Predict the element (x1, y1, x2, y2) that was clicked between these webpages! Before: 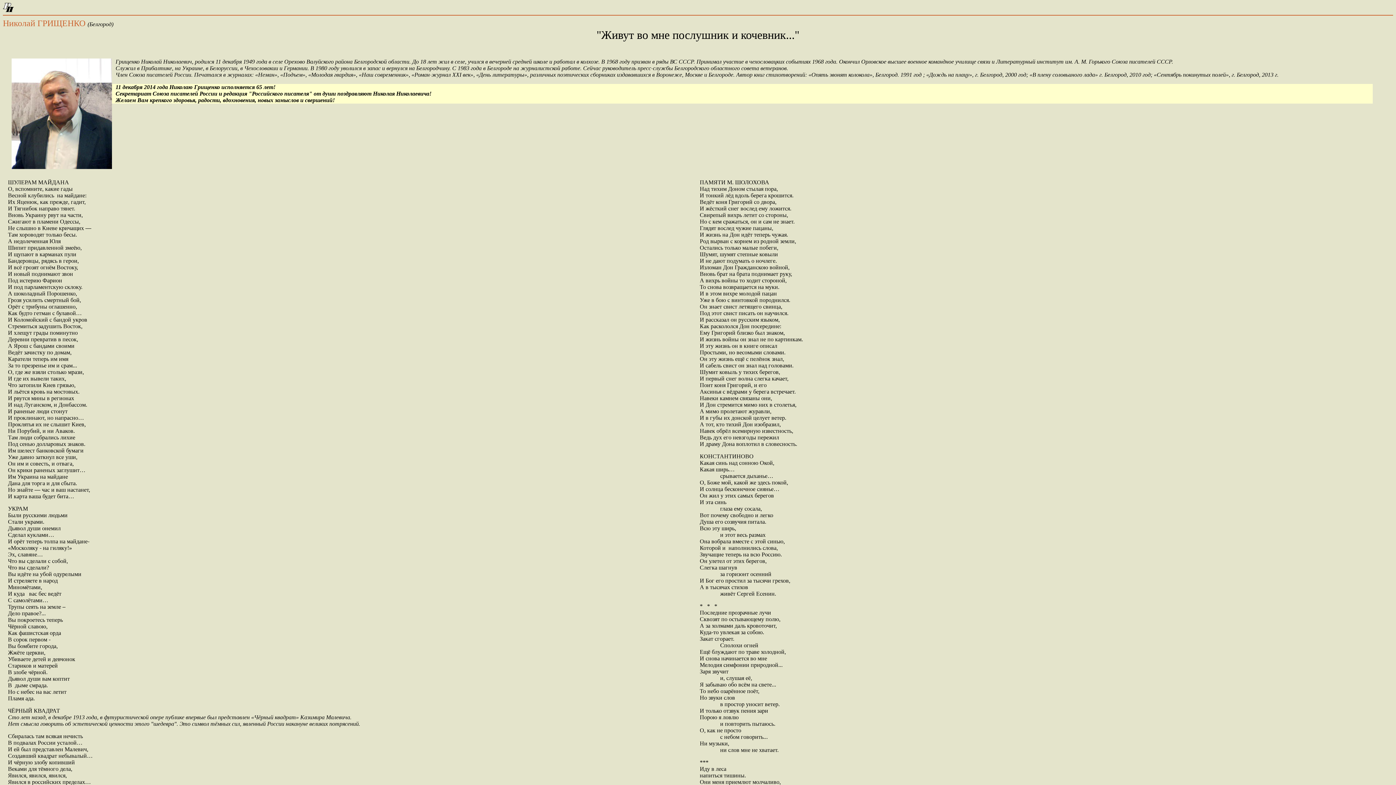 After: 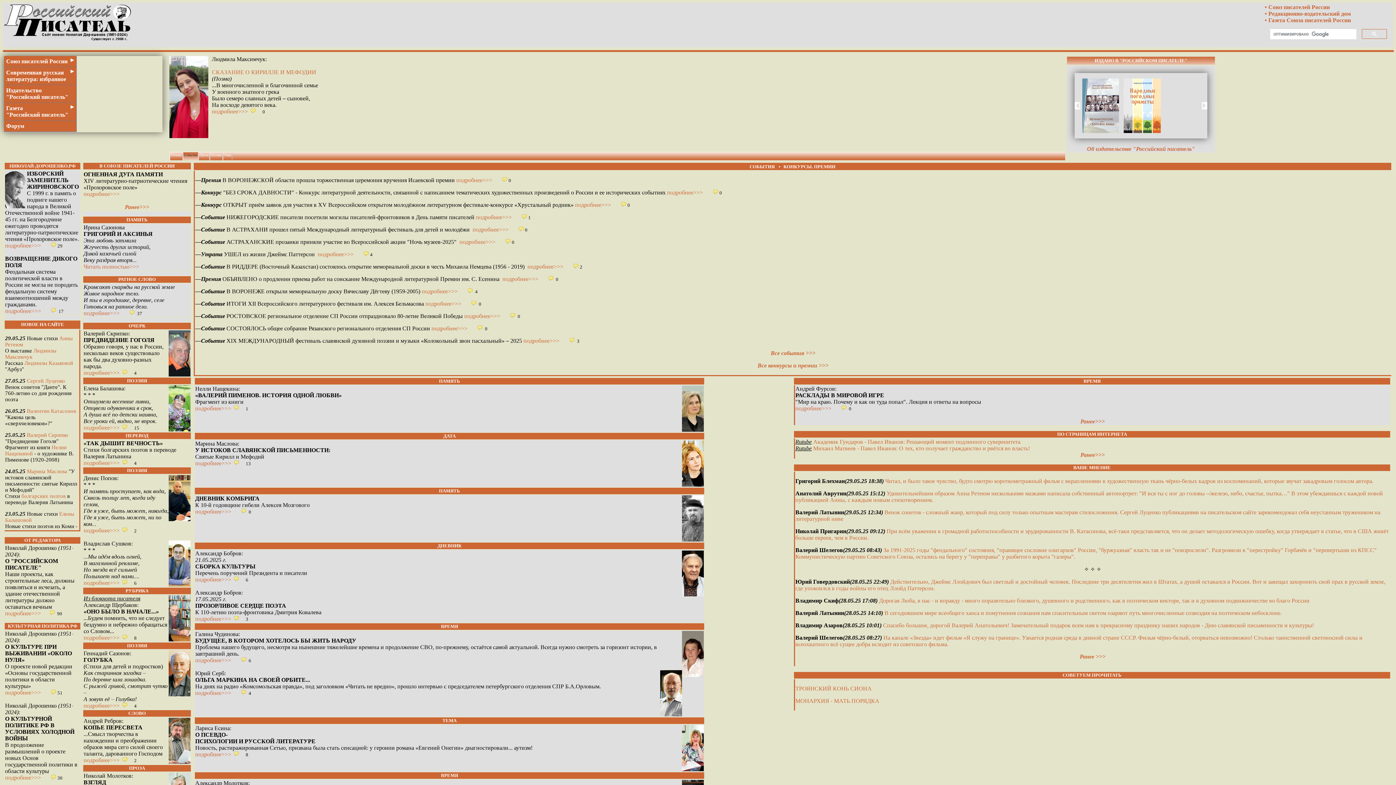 Action: bbox: (2, 6, 13, 12)